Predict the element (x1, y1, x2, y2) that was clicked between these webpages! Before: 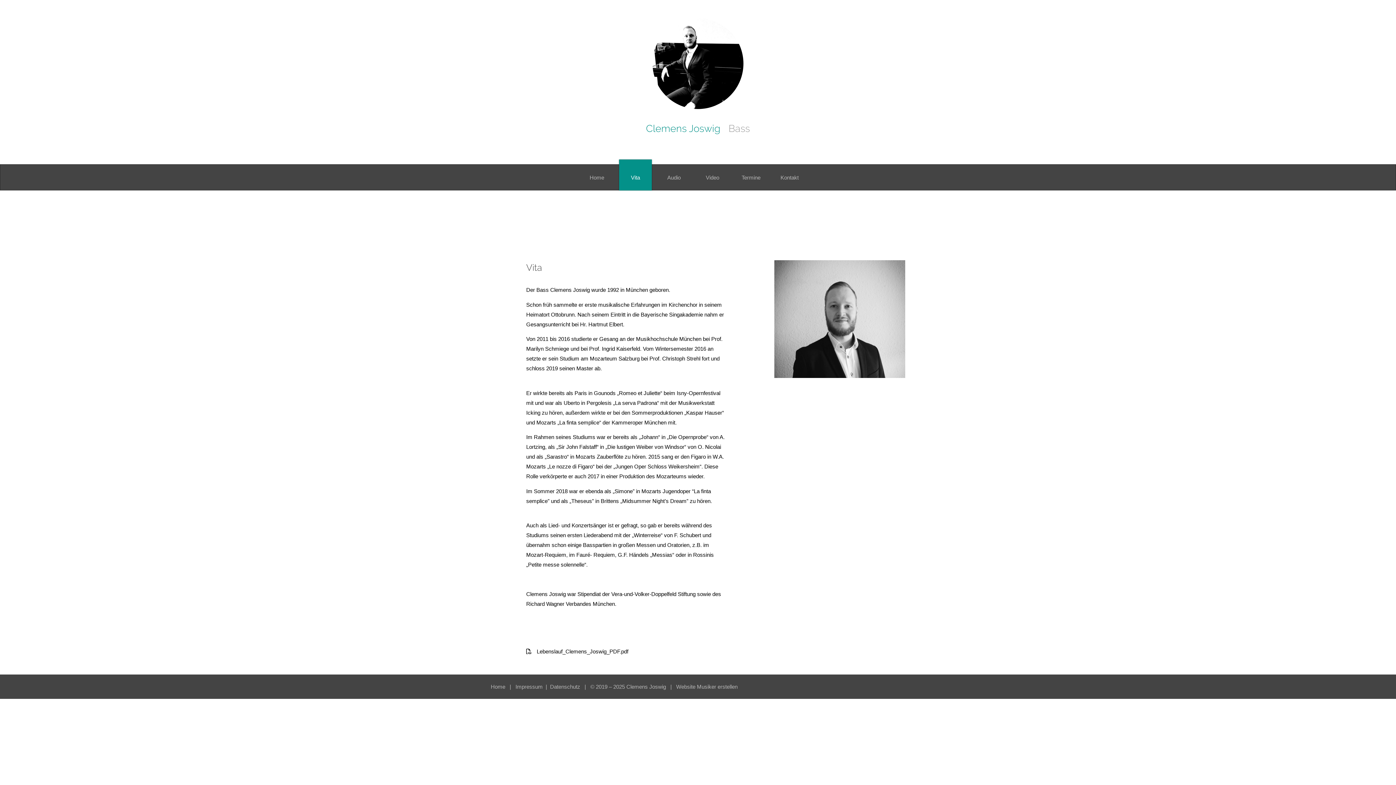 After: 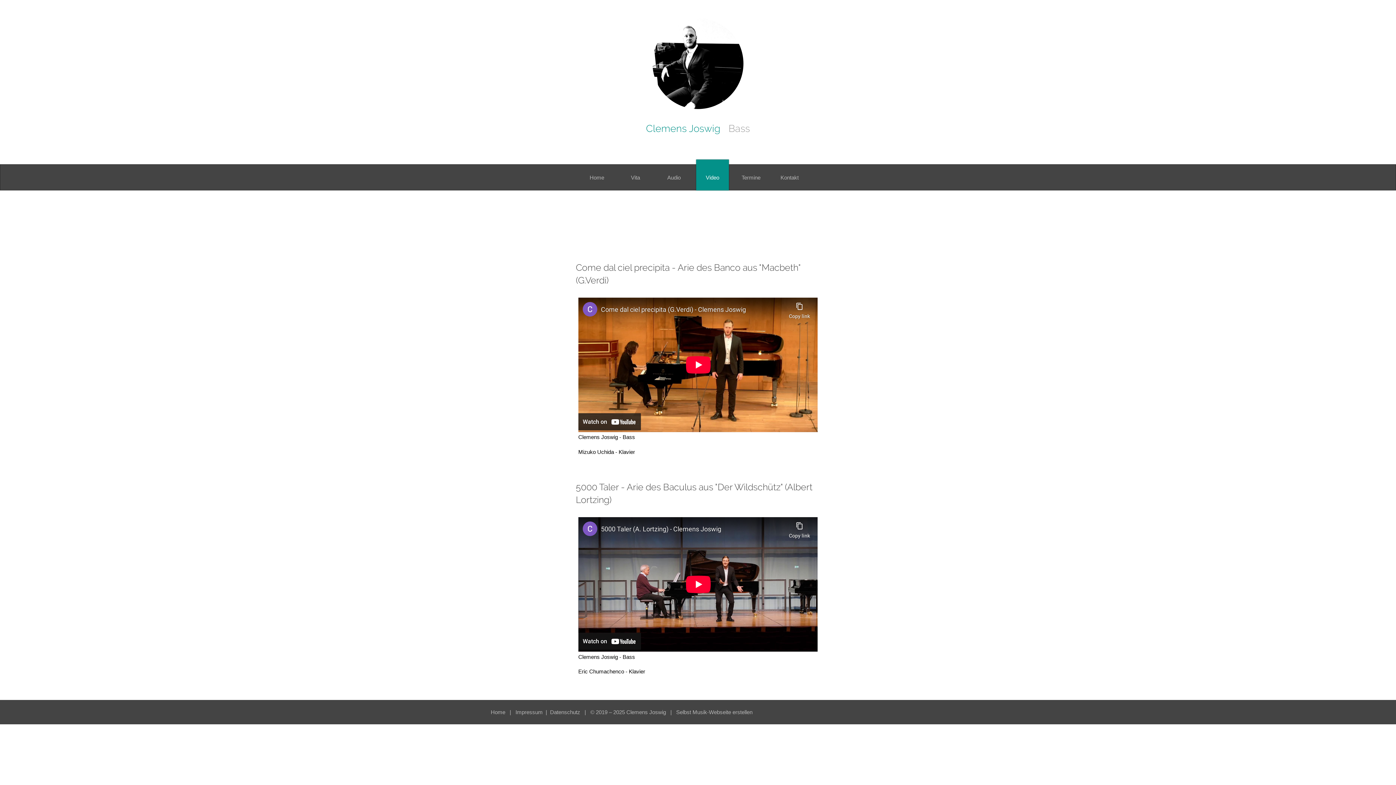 Action: label: Video bbox: (696, 159, 729, 190)